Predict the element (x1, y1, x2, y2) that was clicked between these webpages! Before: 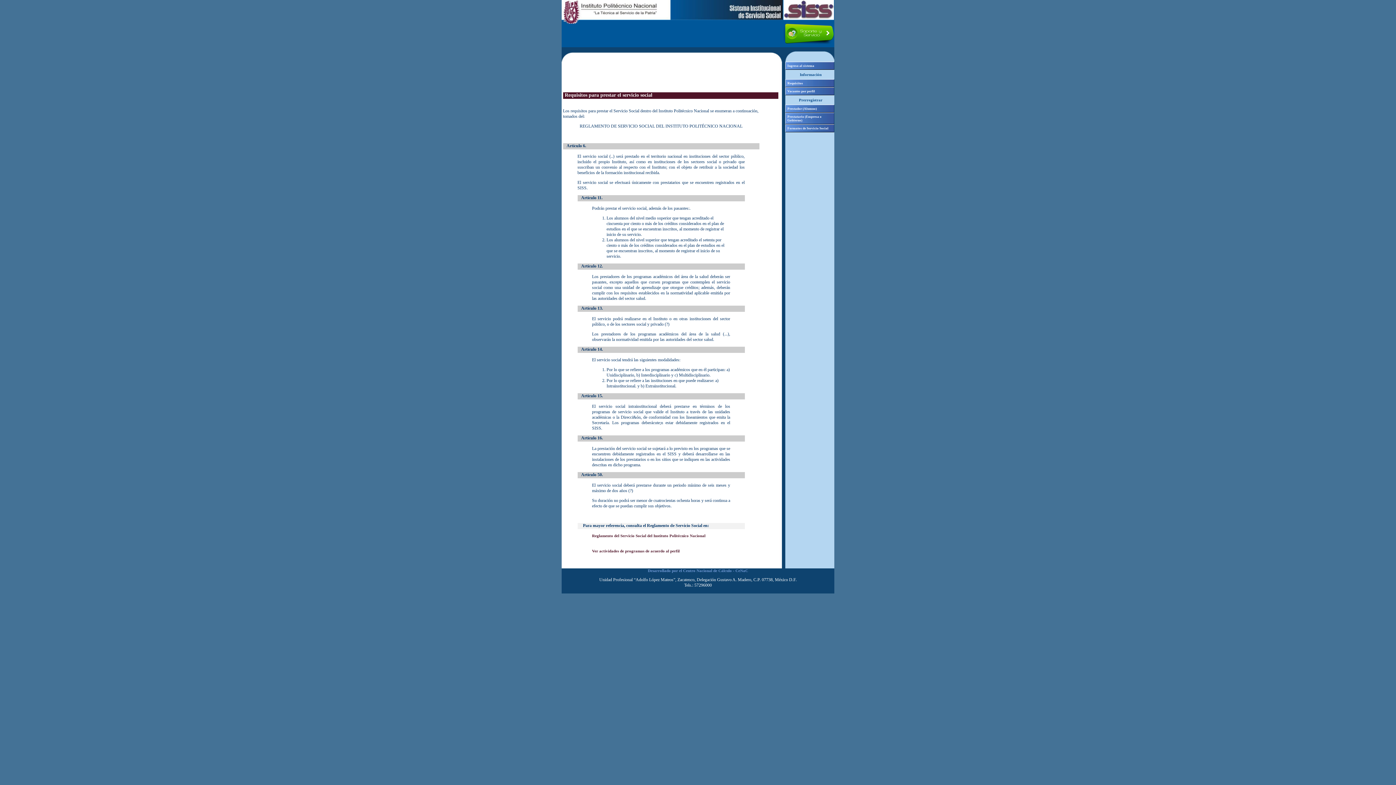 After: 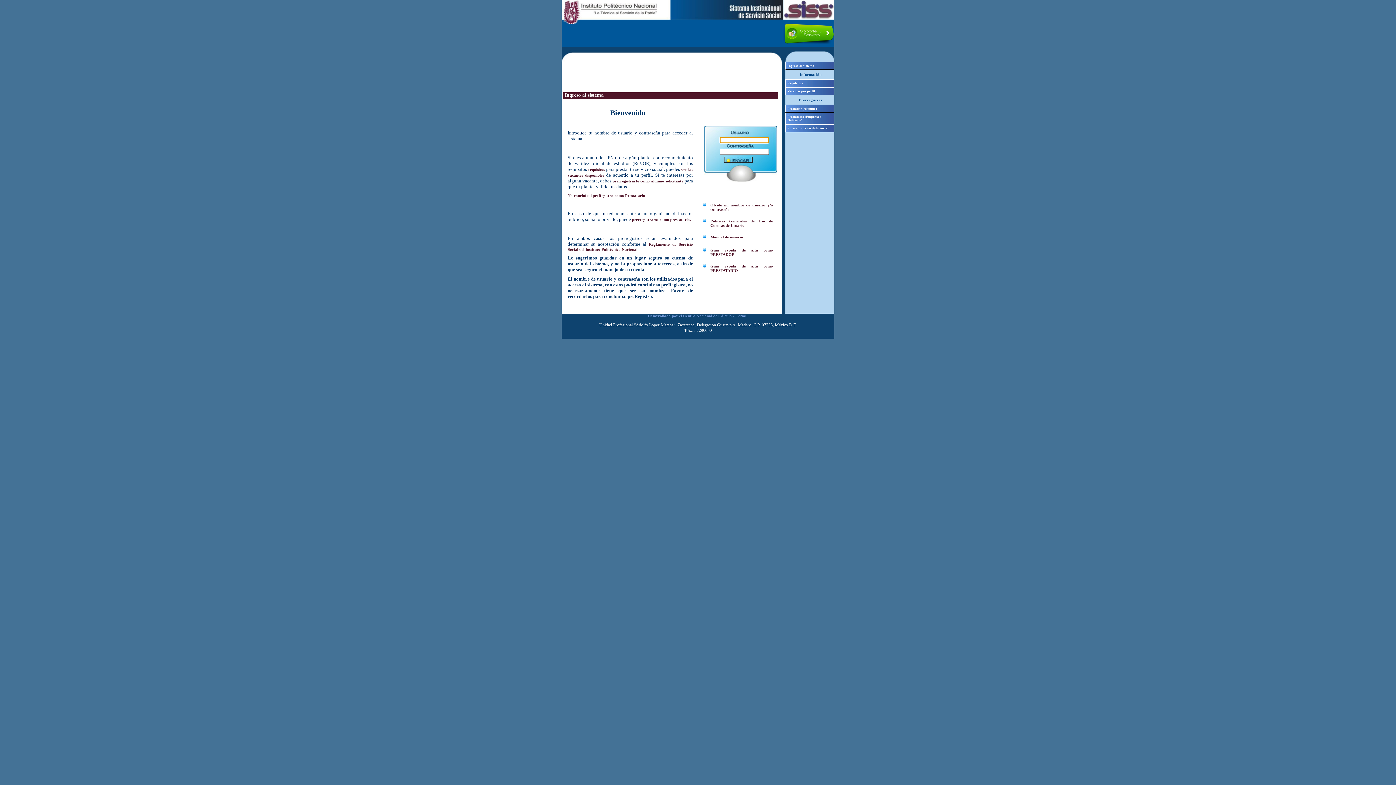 Action: bbox: (785, 61, 834, 69) label: Ingreso al sistema